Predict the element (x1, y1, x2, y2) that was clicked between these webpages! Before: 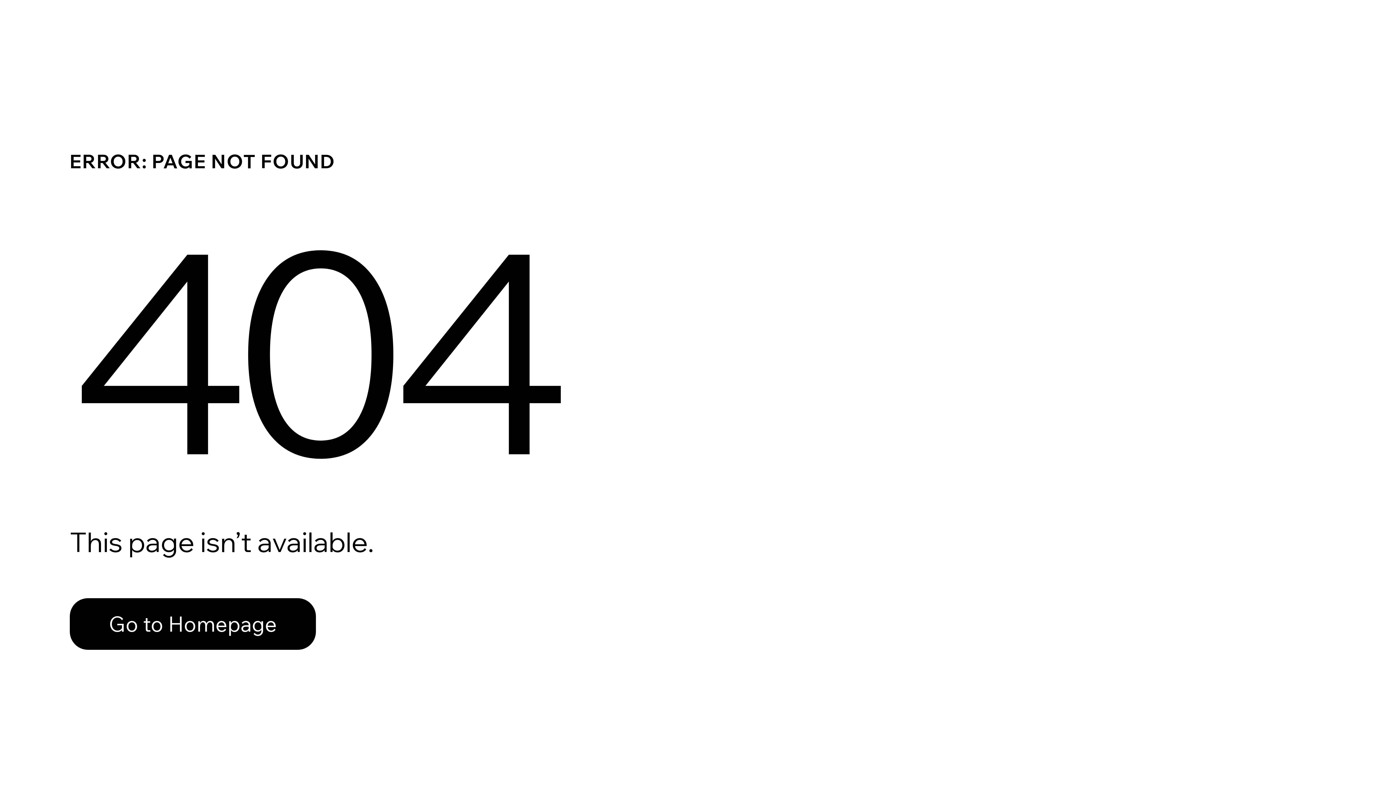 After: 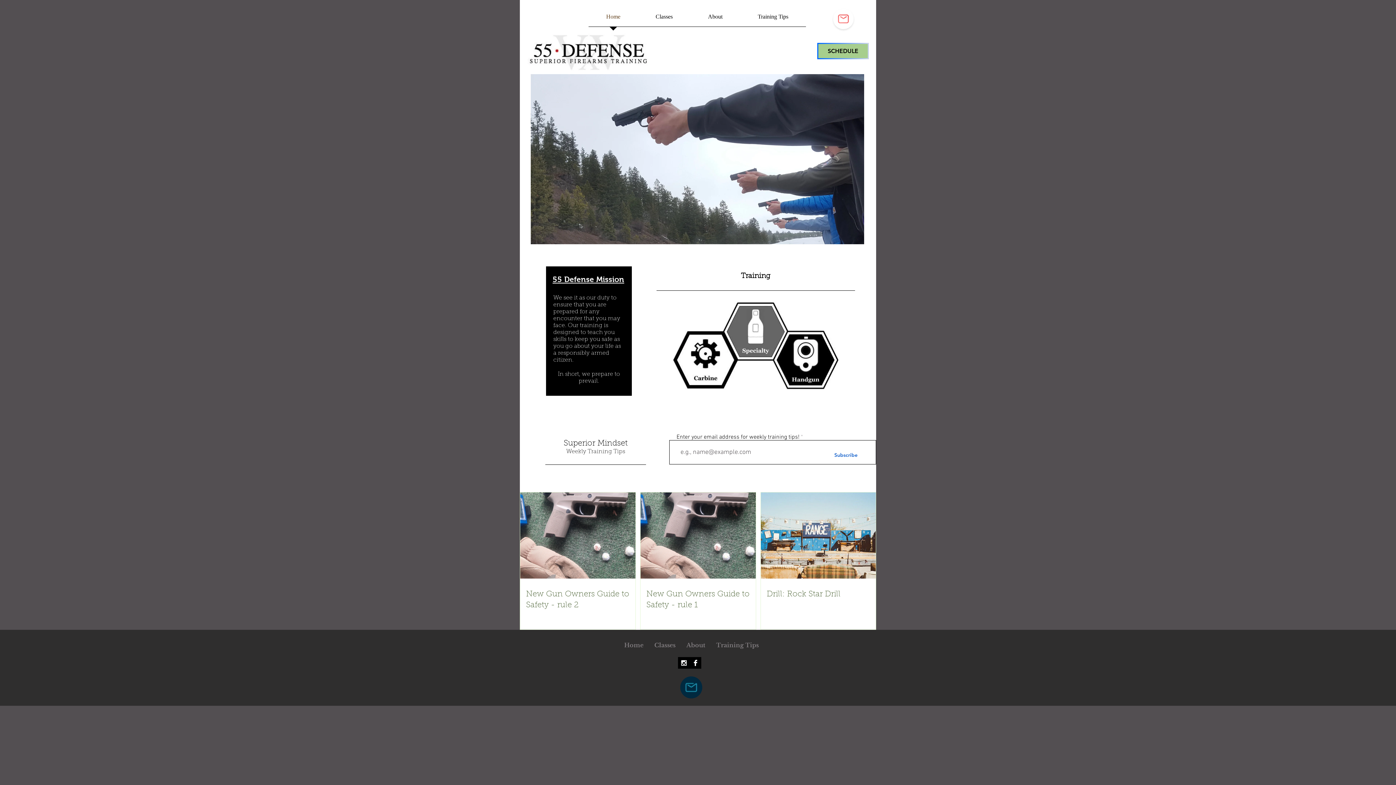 Action: bbox: (69, 582, 768, 659) label: Go to Homepage